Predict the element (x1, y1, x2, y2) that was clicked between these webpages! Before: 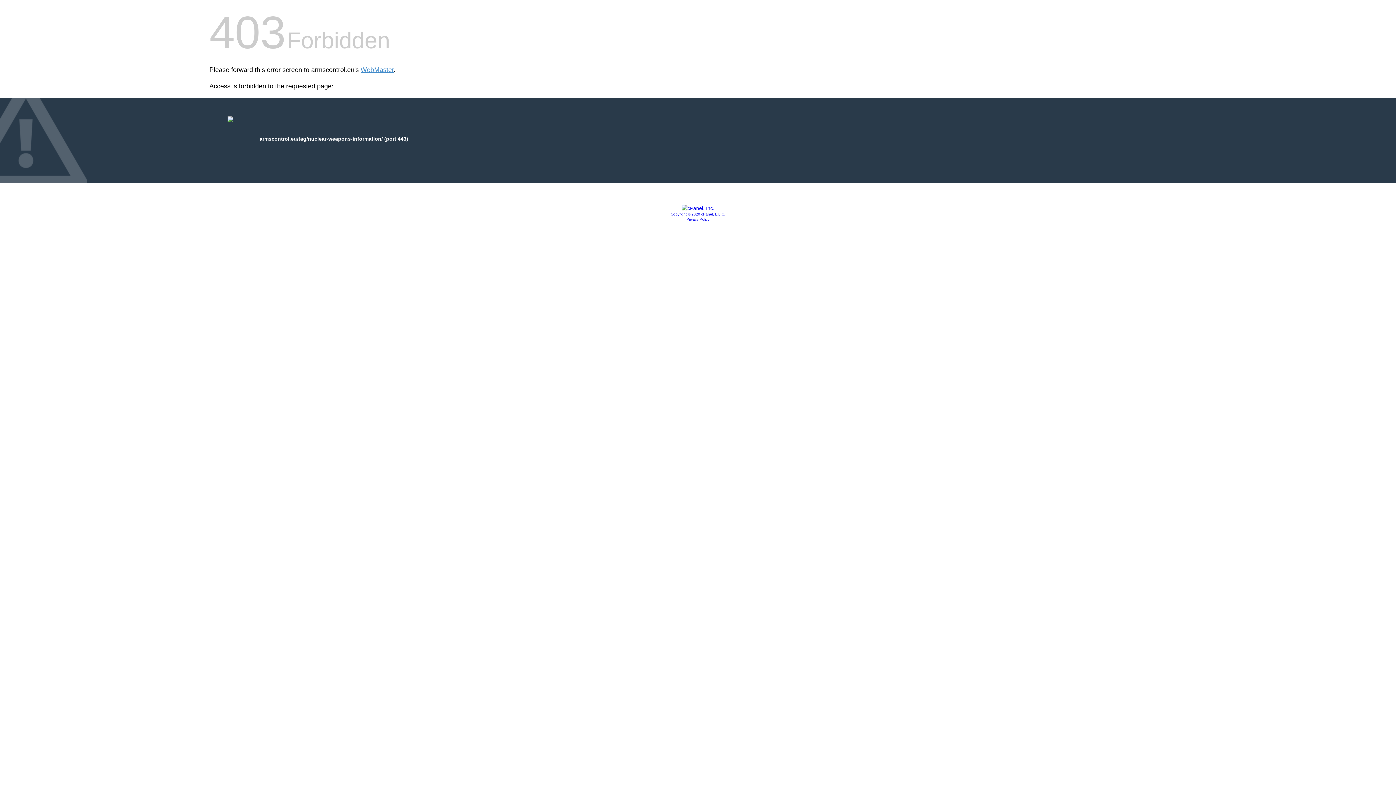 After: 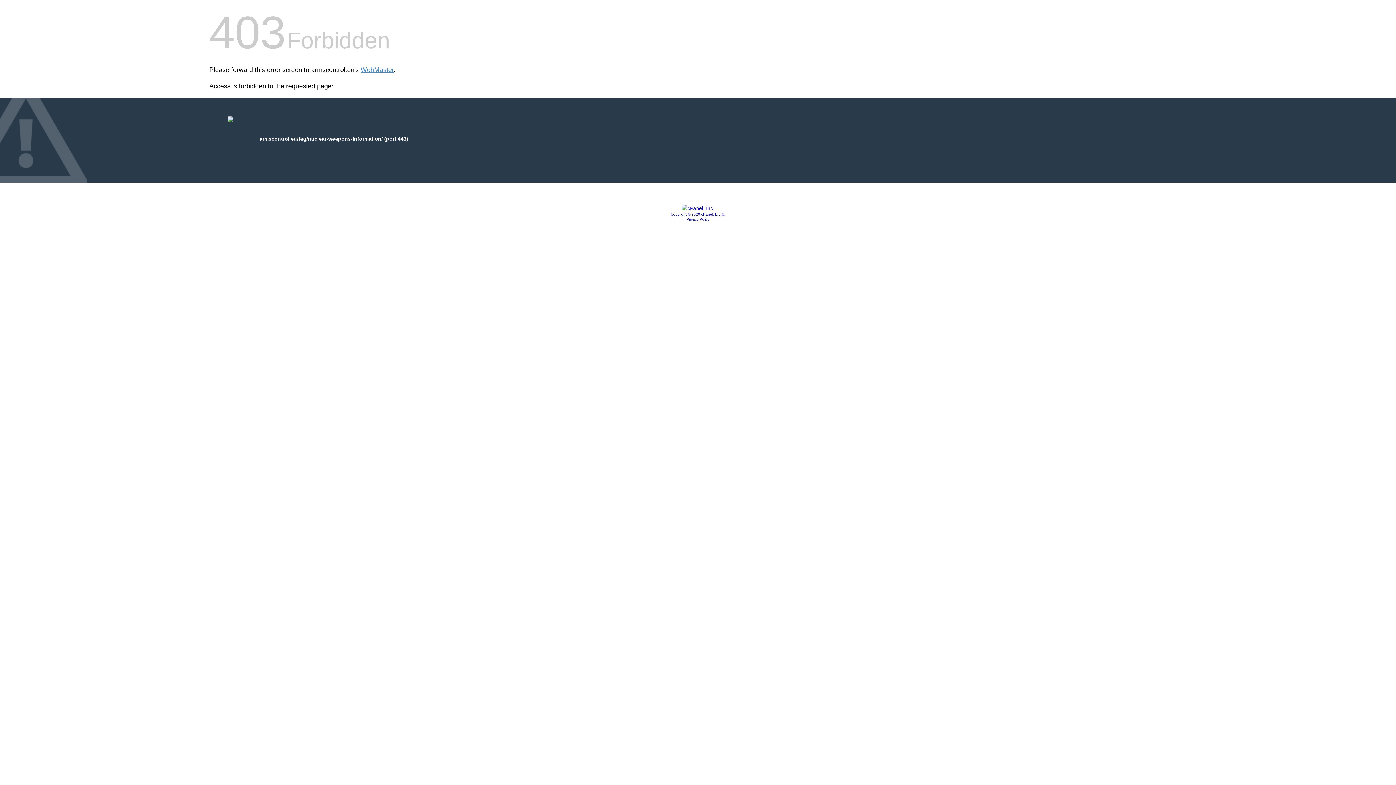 Action: label: Privacy Policy bbox: (686, 217, 709, 221)